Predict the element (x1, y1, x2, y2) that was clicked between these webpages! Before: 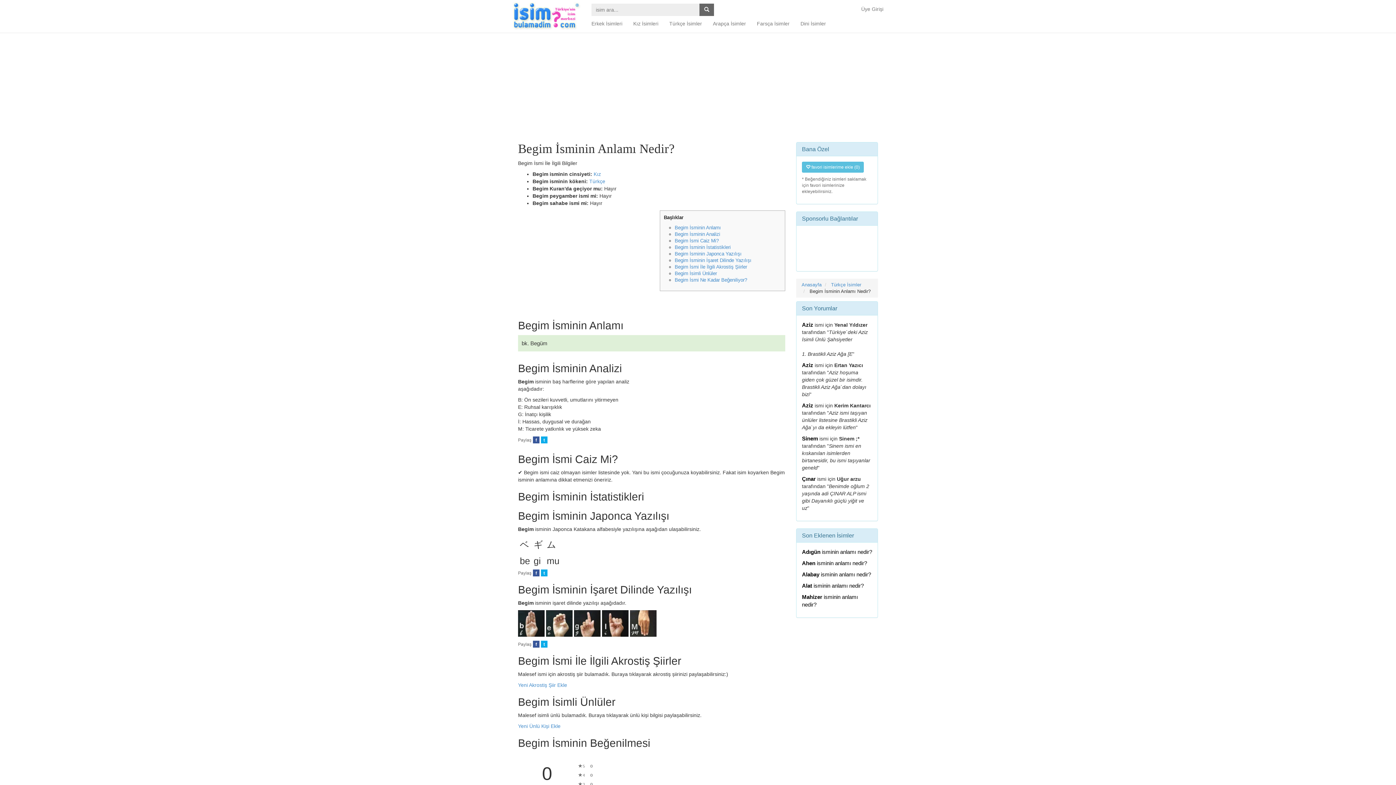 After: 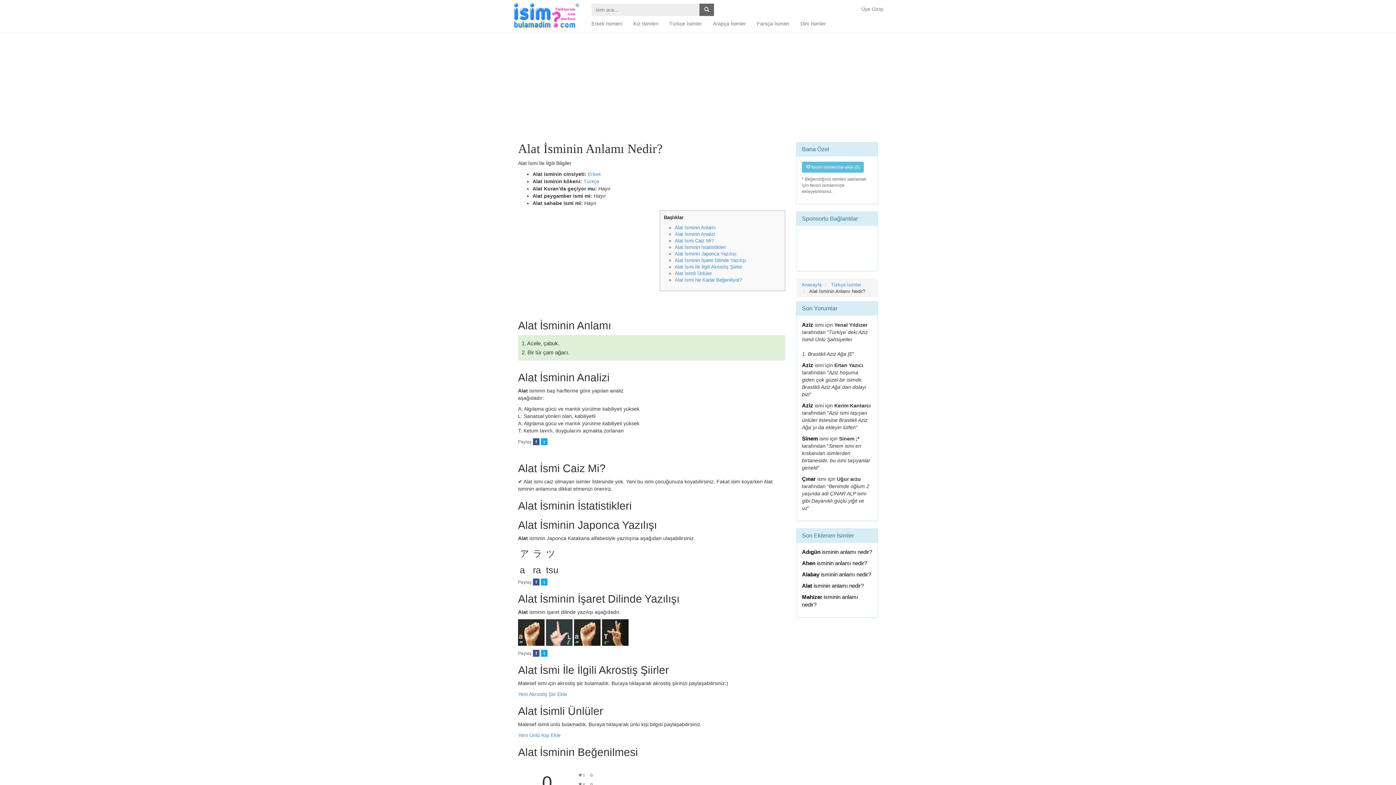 Action: bbox: (802, 582, 864, 589) label: Alat isminin anlamı nedir?